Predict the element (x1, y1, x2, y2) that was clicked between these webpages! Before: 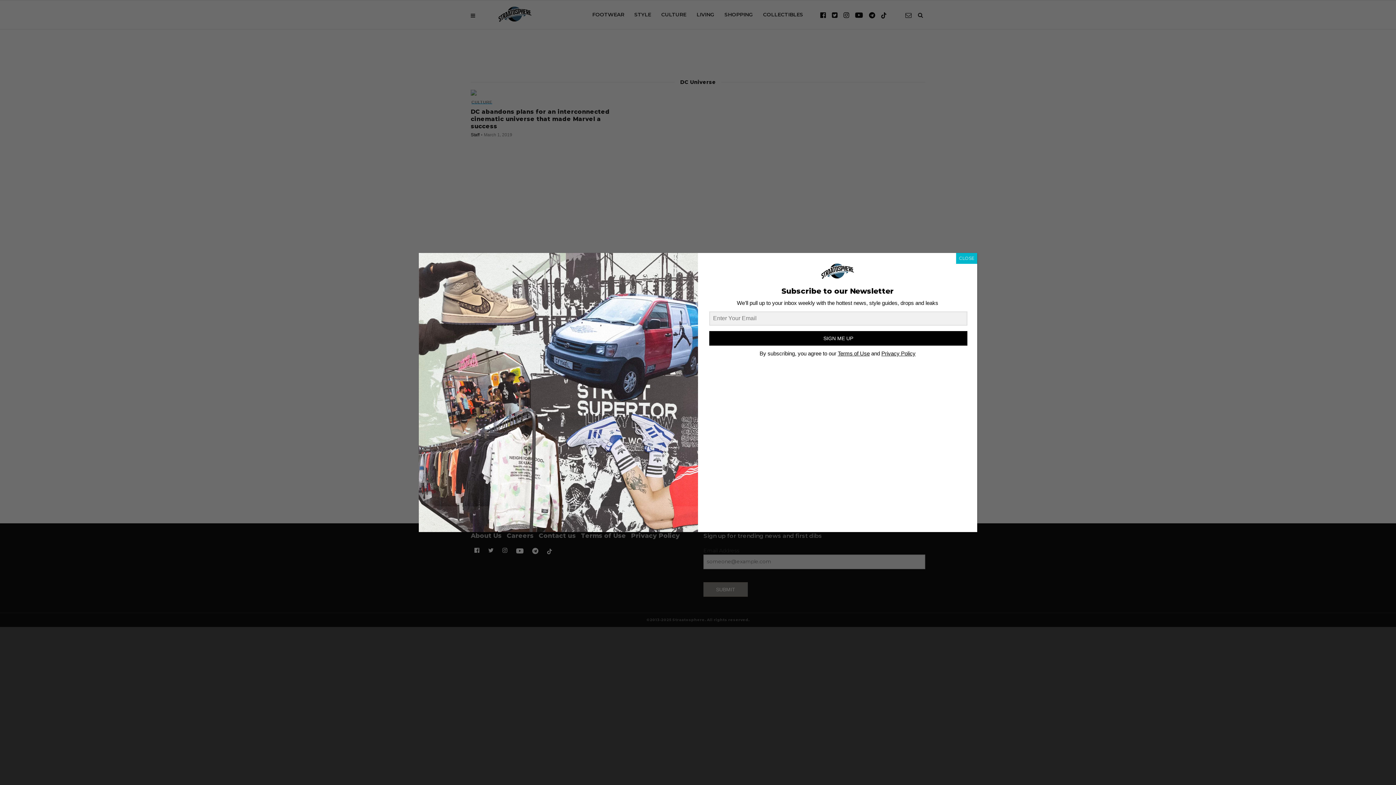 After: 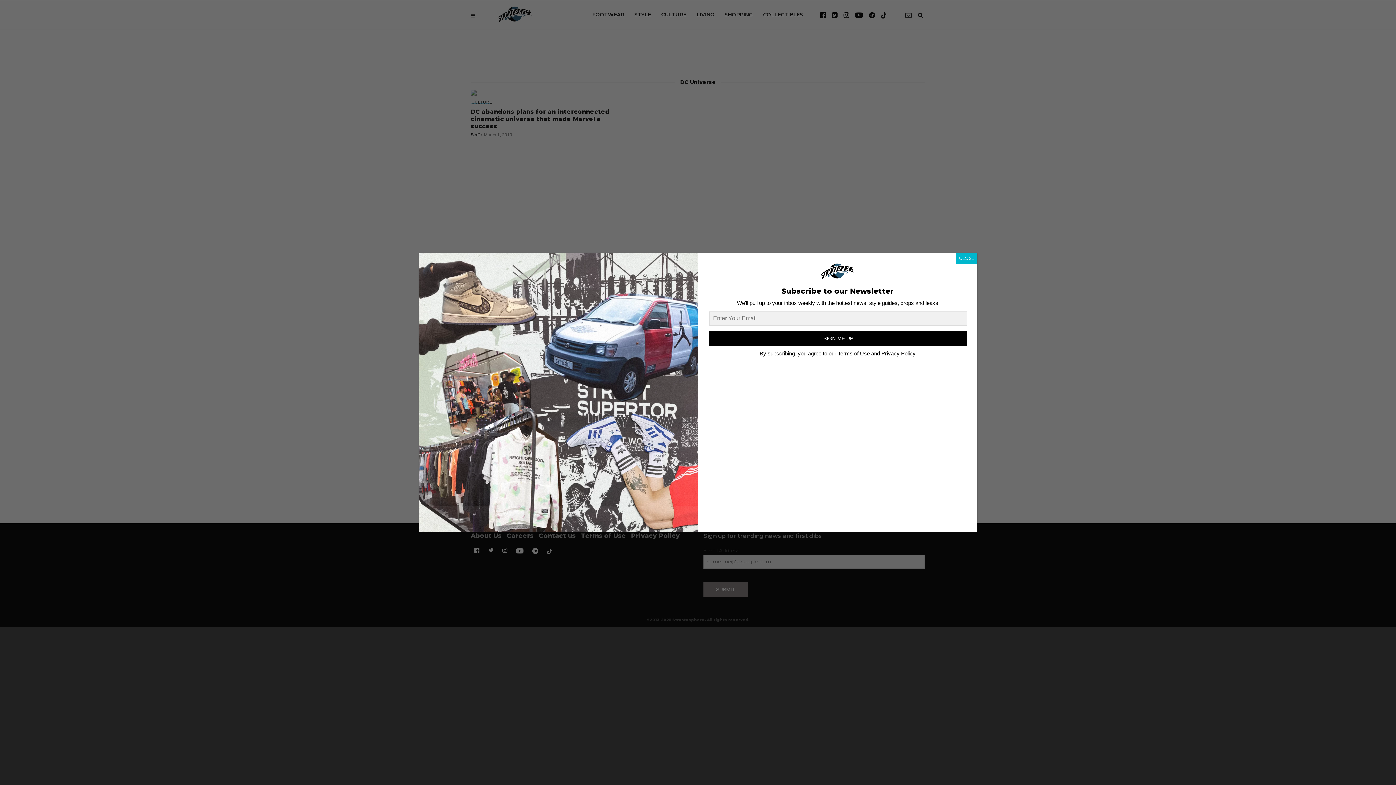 Action: label: SIGN ME UP bbox: (709, 331, 967, 345)